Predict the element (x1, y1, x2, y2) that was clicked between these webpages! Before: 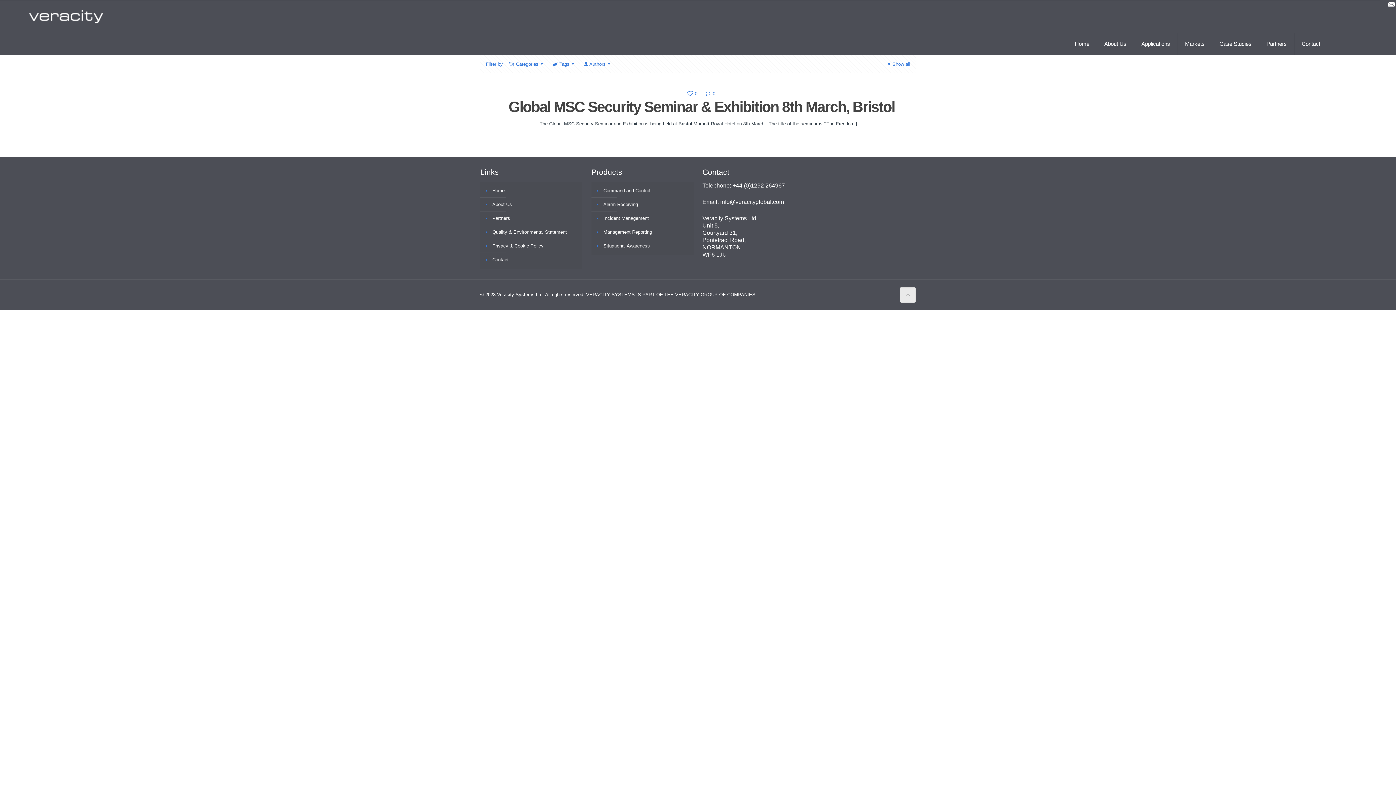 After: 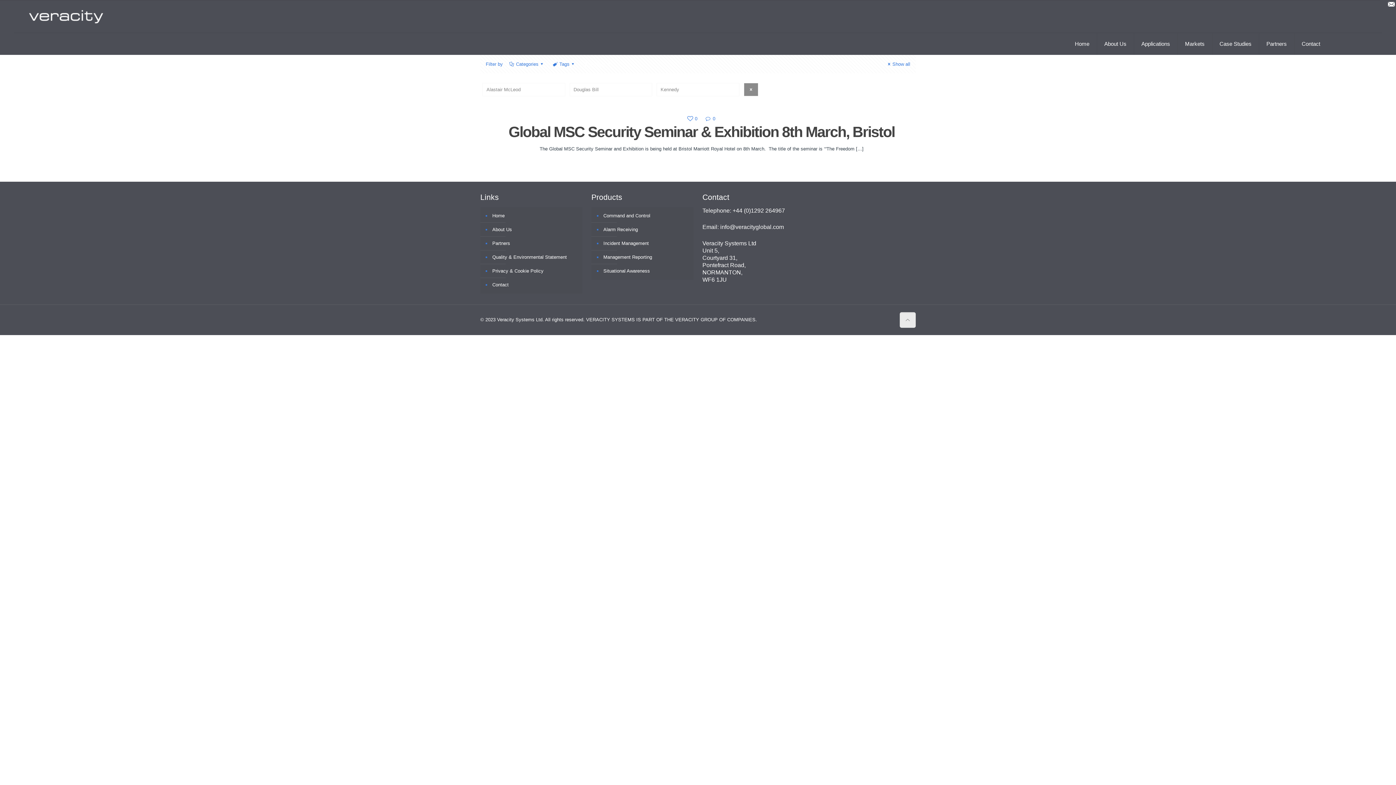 Action: bbox: (582, 61, 612, 66) label: Authors